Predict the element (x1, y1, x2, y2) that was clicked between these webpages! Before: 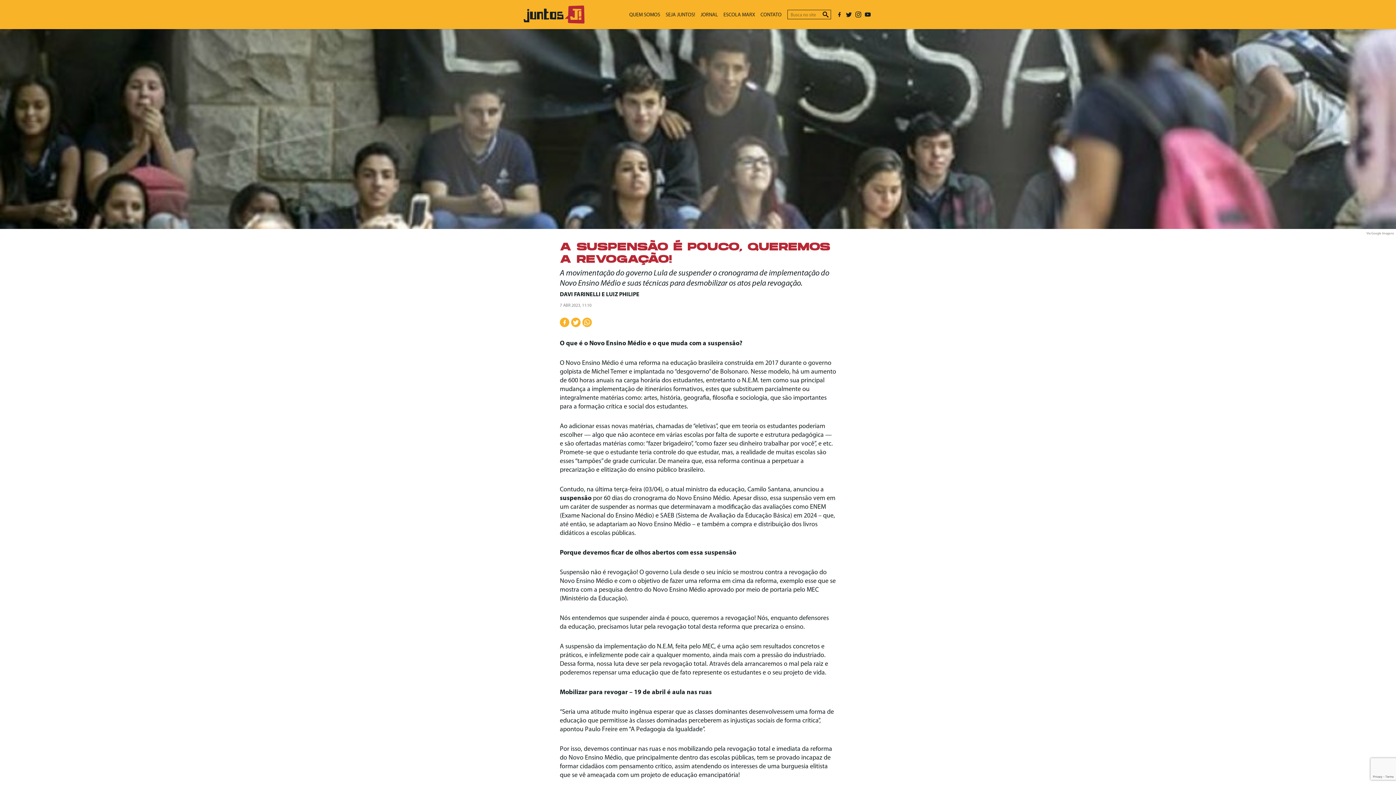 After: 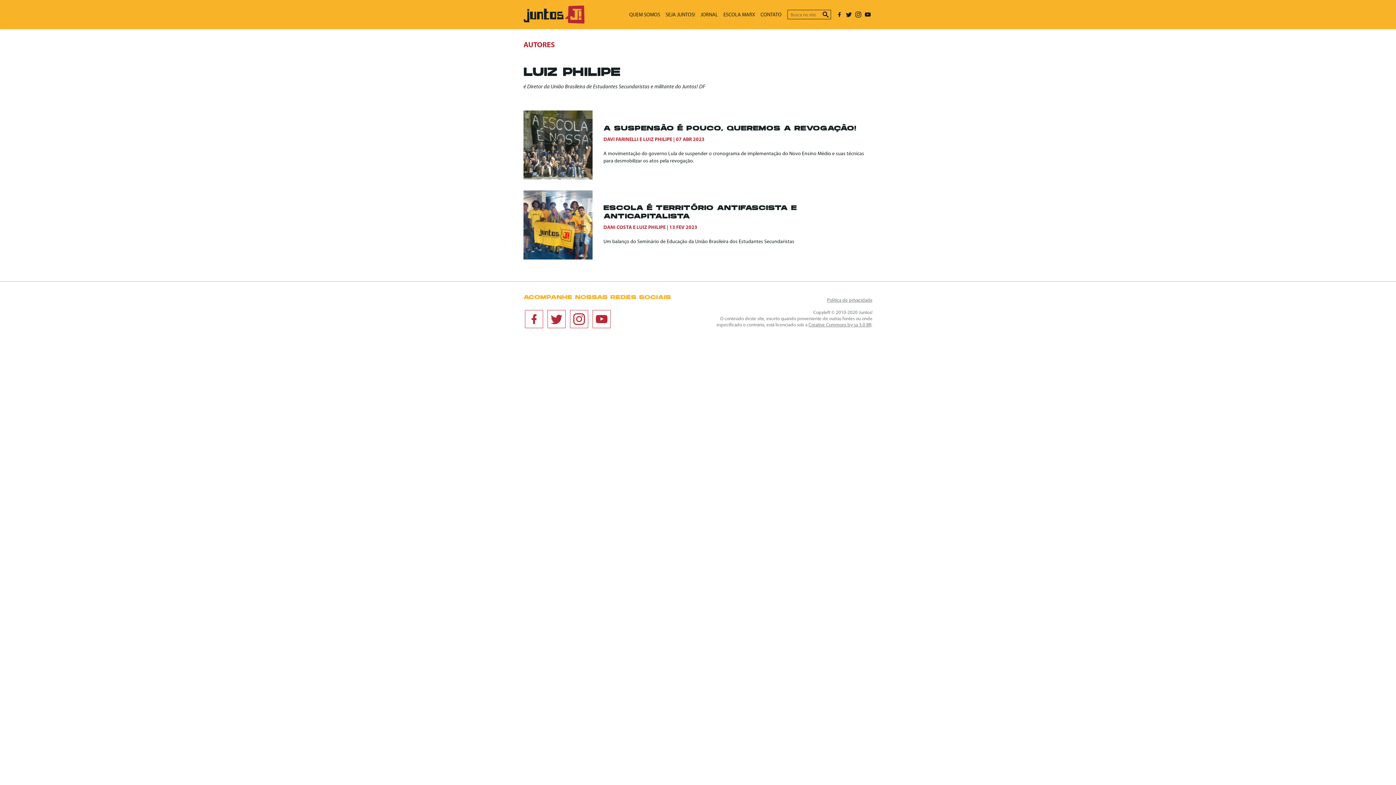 Action: bbox: (606, 292, 639, 297) label: LUIZ PHILIPE